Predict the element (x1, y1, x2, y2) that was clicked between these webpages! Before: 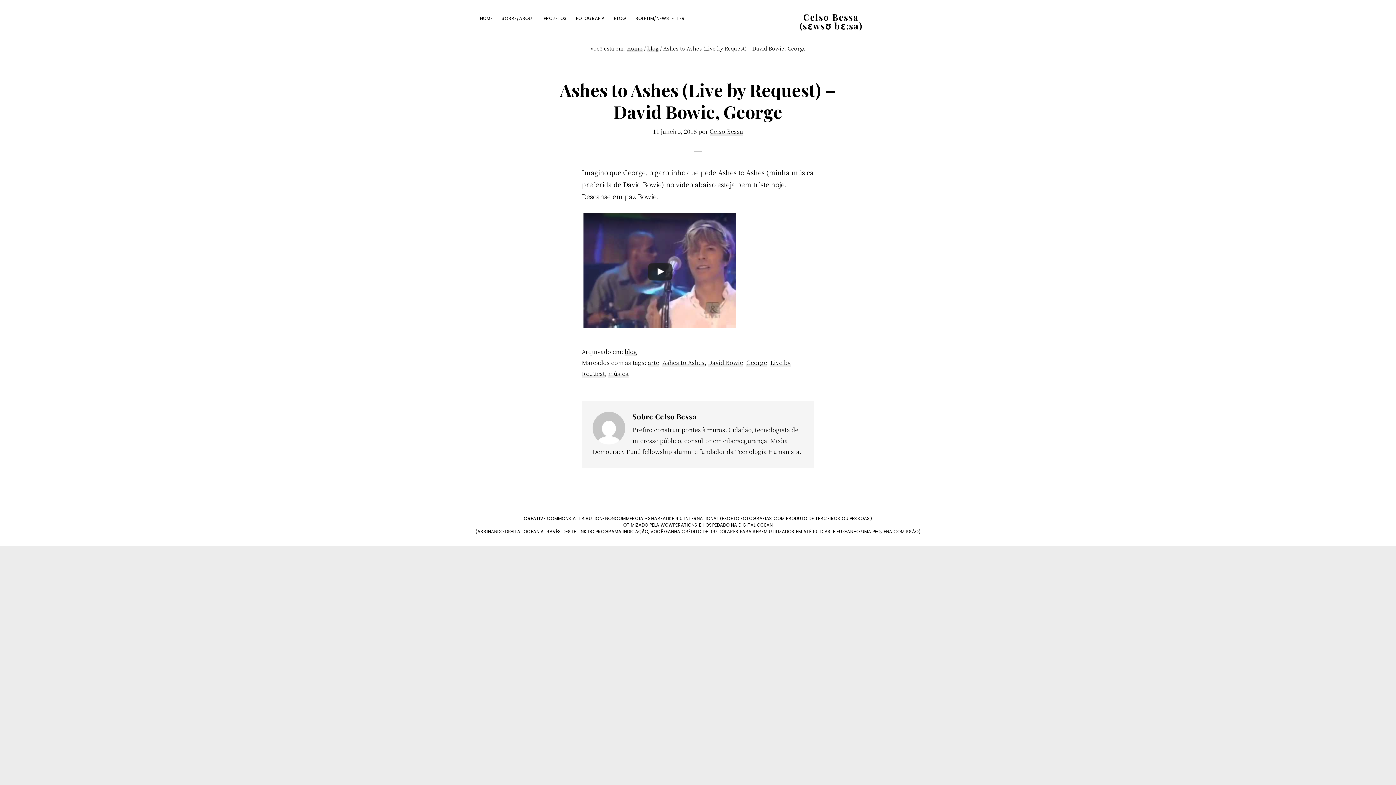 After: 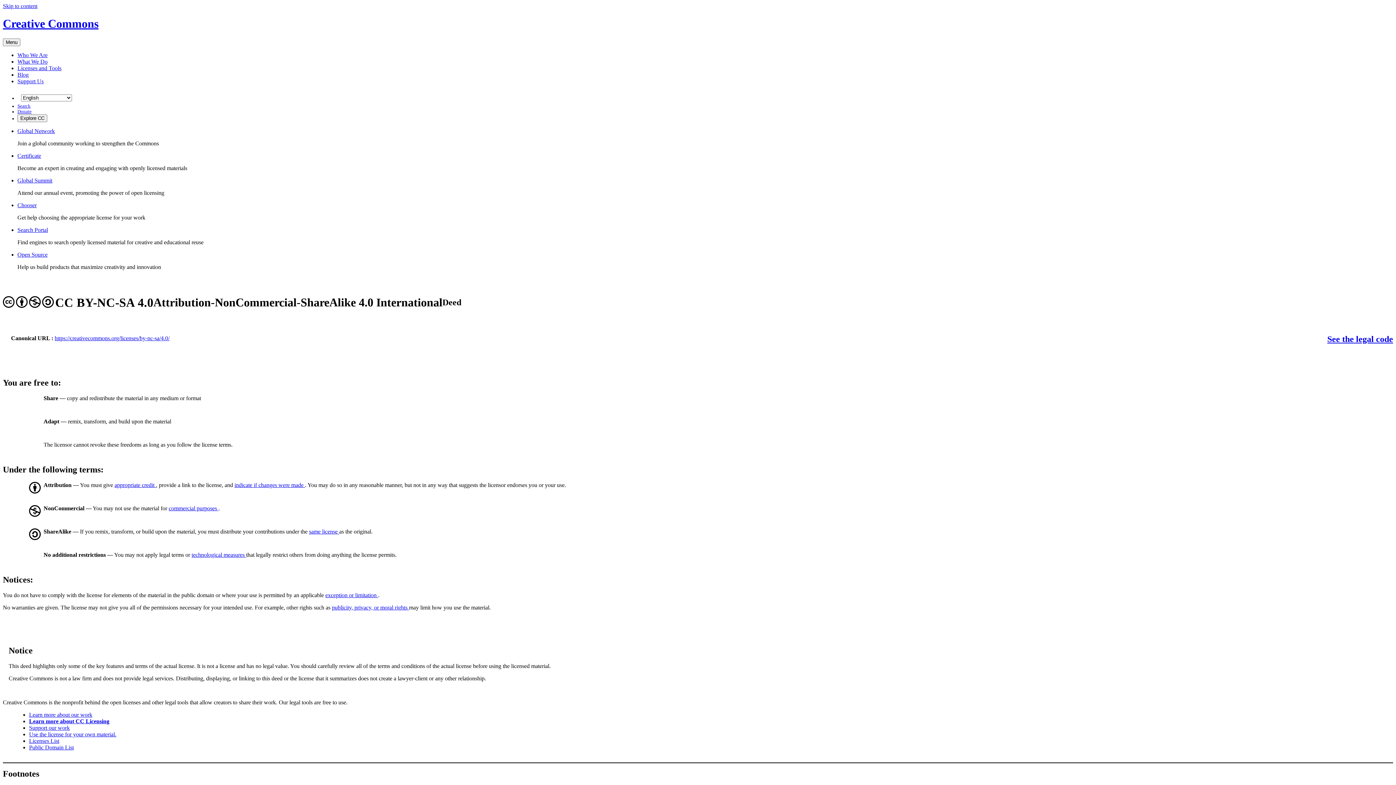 Action: bbox: (524, 515, 718, 521) label: CREATIVE COMMONS ATTRIBUTION-NONCOMMERCIAL-SHAREALIKE 4.0 INTERNATIONAL